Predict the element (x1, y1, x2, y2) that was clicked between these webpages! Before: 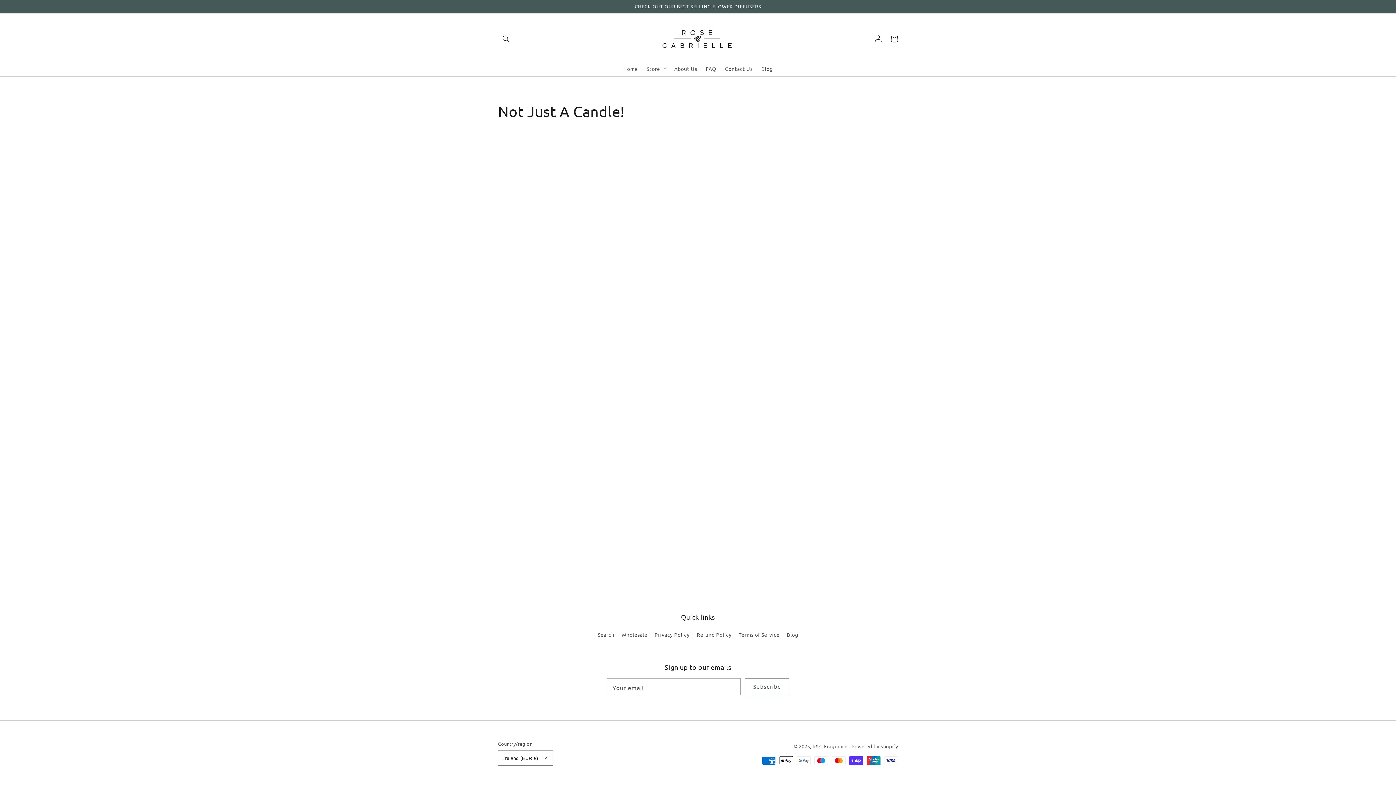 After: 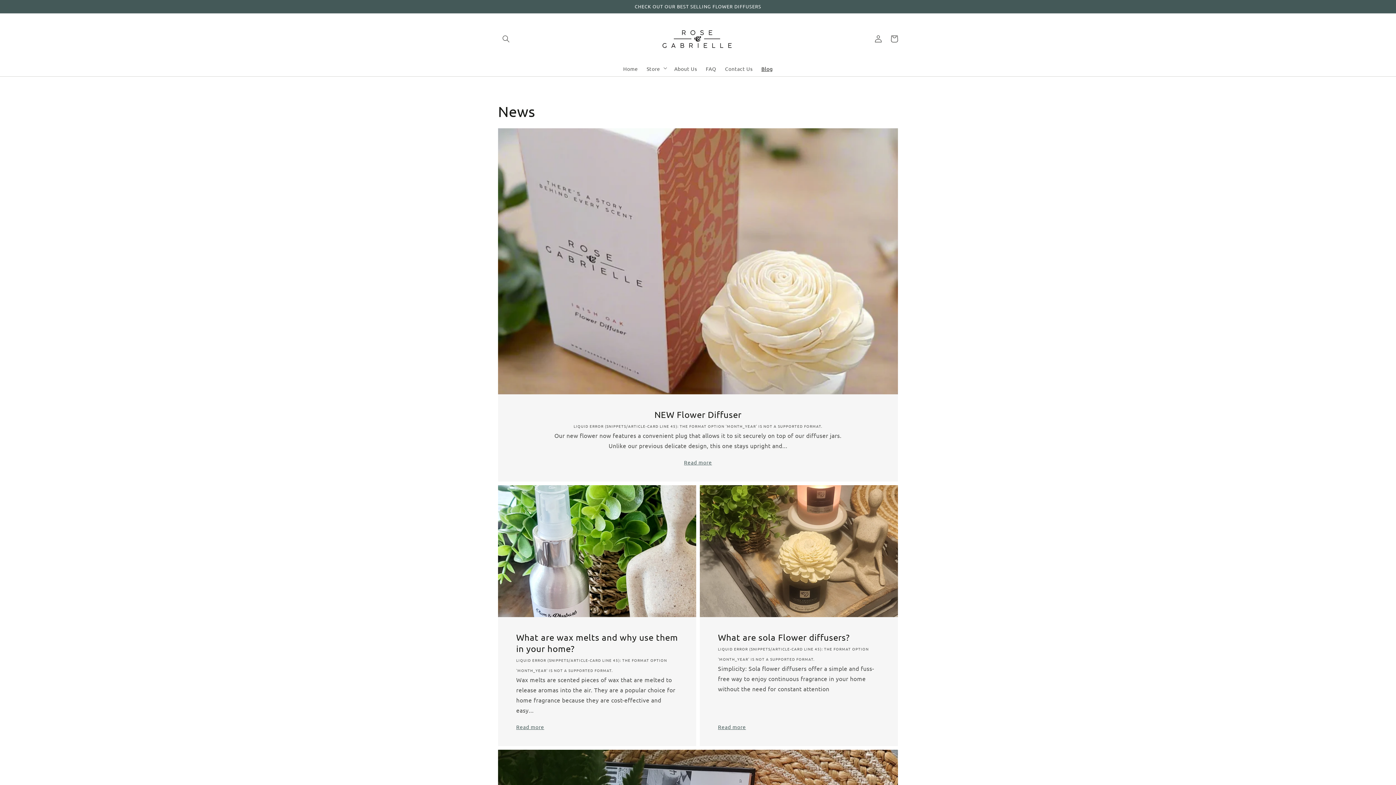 Action: label: Blog bbox: (786, 628, 798, 641)